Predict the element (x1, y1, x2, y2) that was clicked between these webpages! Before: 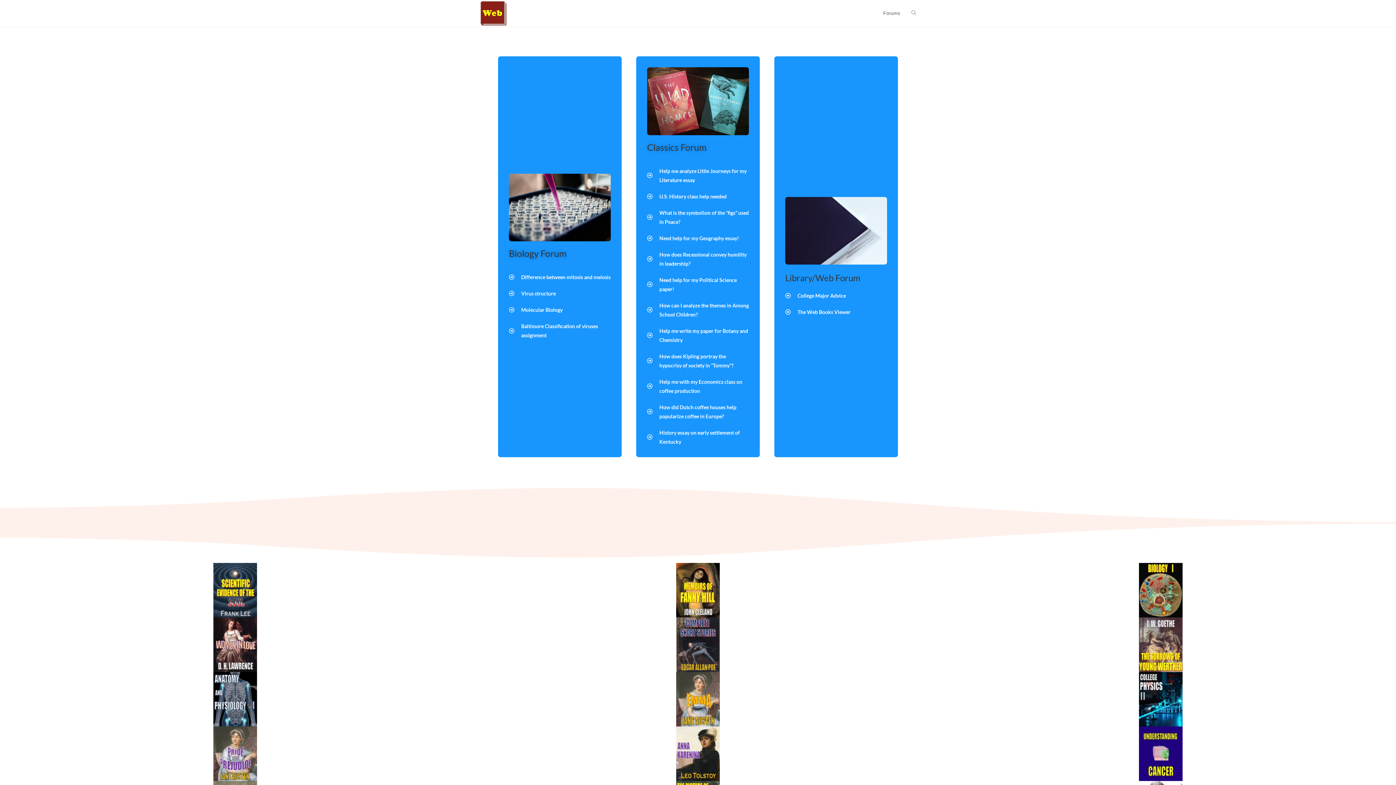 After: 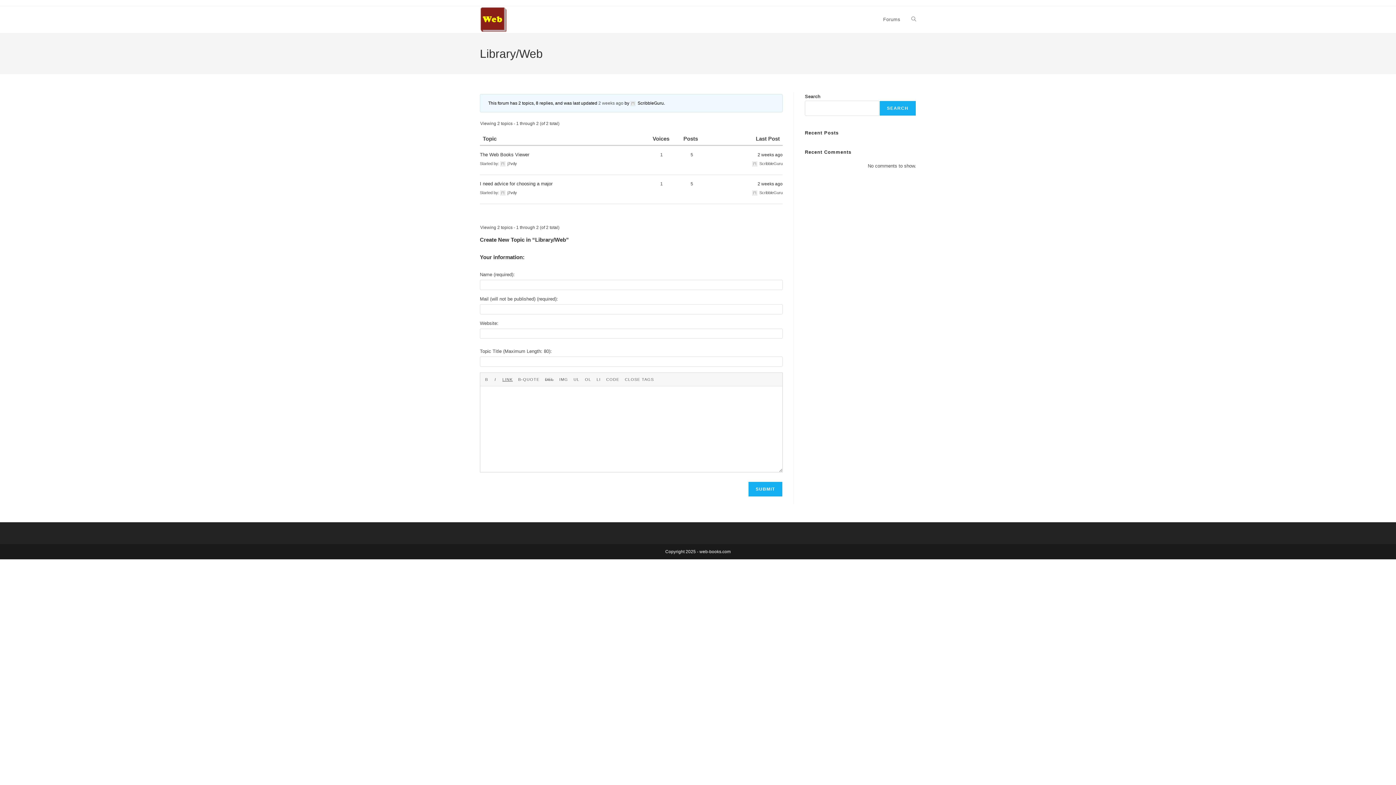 Action: label: Library/Web Forum bbox: (785, 272, 860, 283)